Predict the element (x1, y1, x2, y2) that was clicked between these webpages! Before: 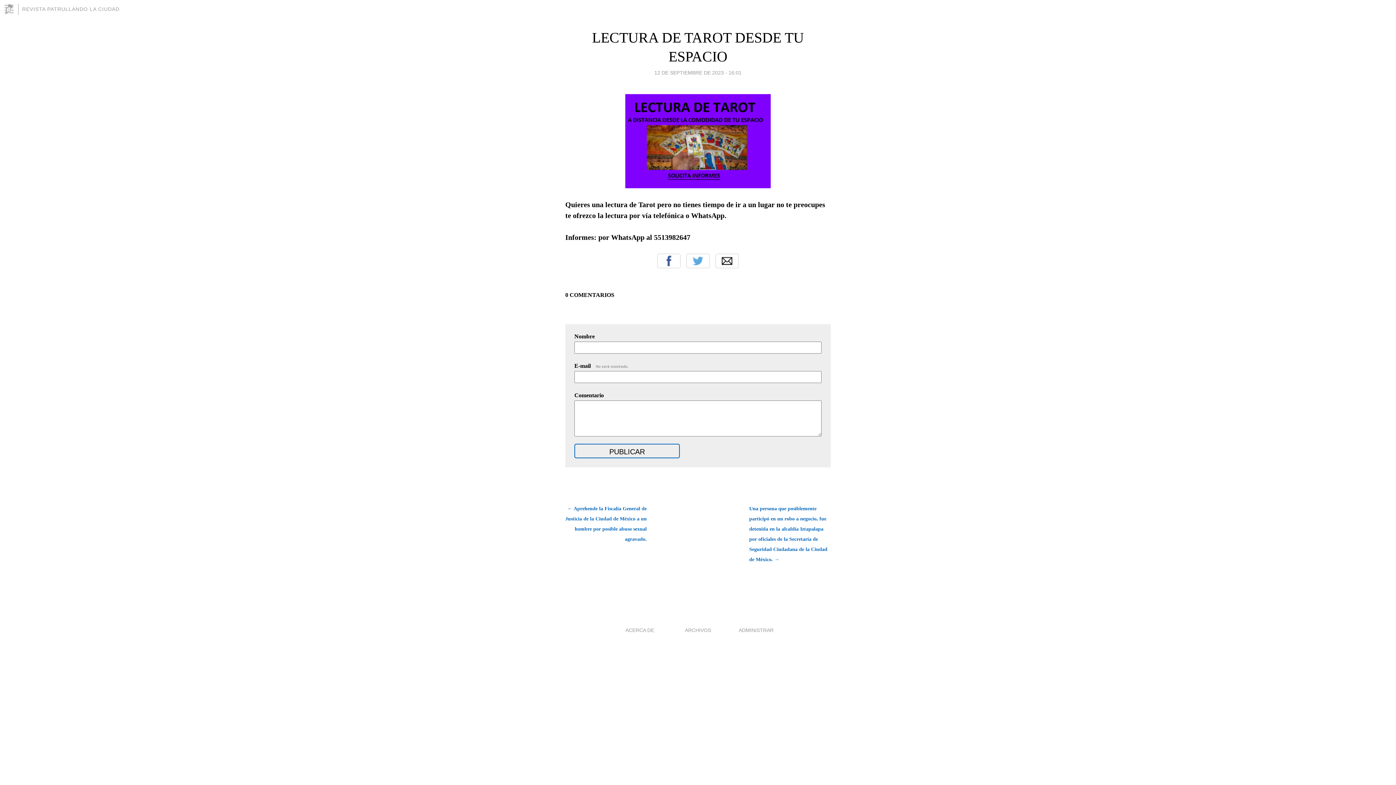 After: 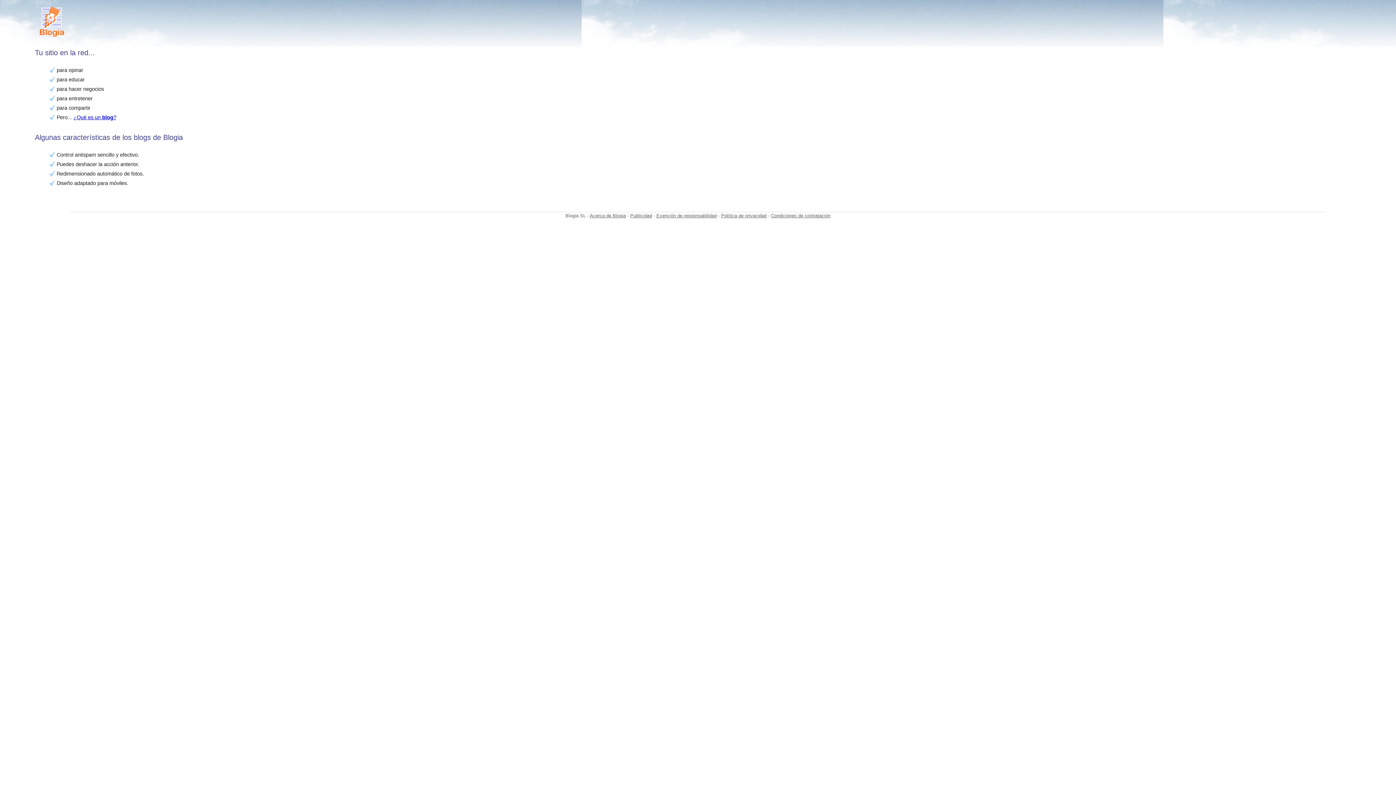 Action: bbox: (3, 3, 18, 14)